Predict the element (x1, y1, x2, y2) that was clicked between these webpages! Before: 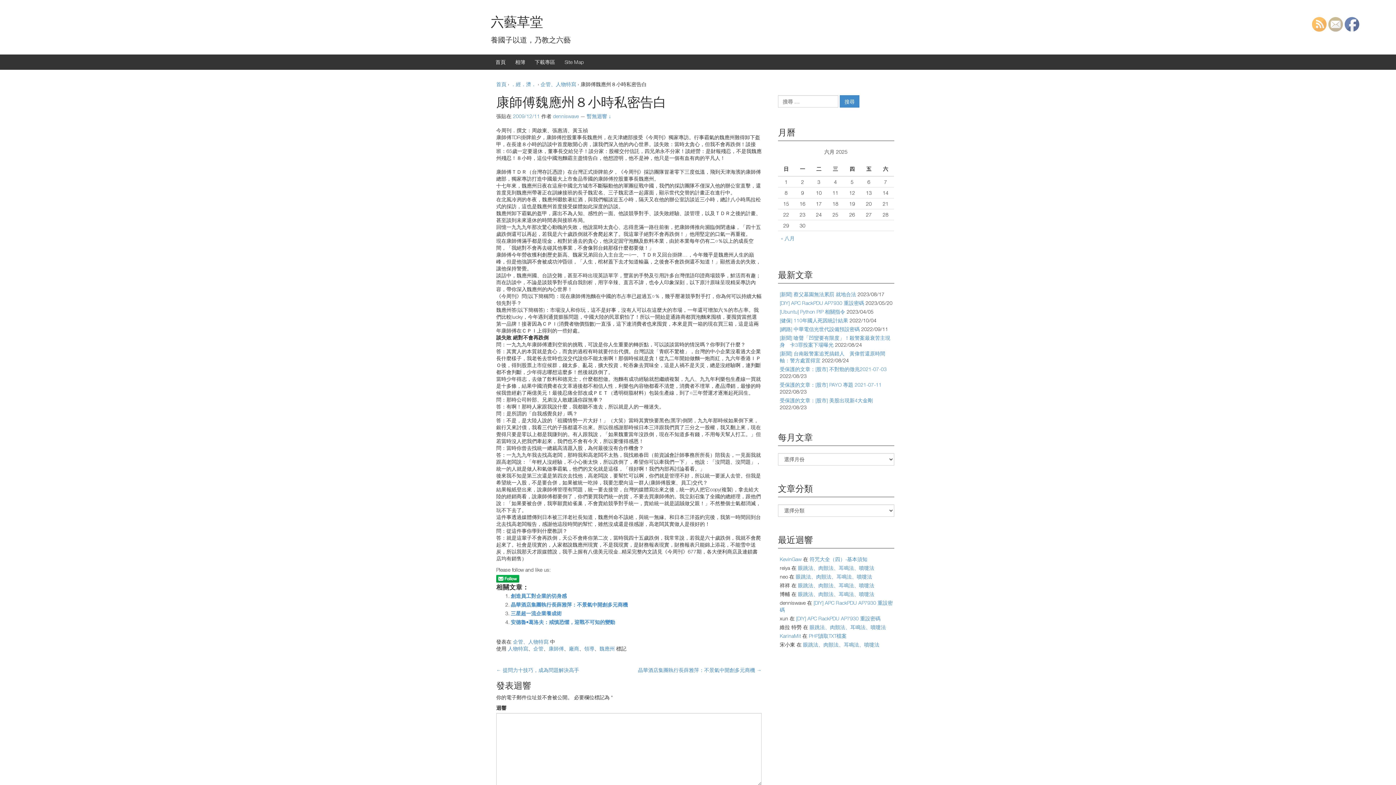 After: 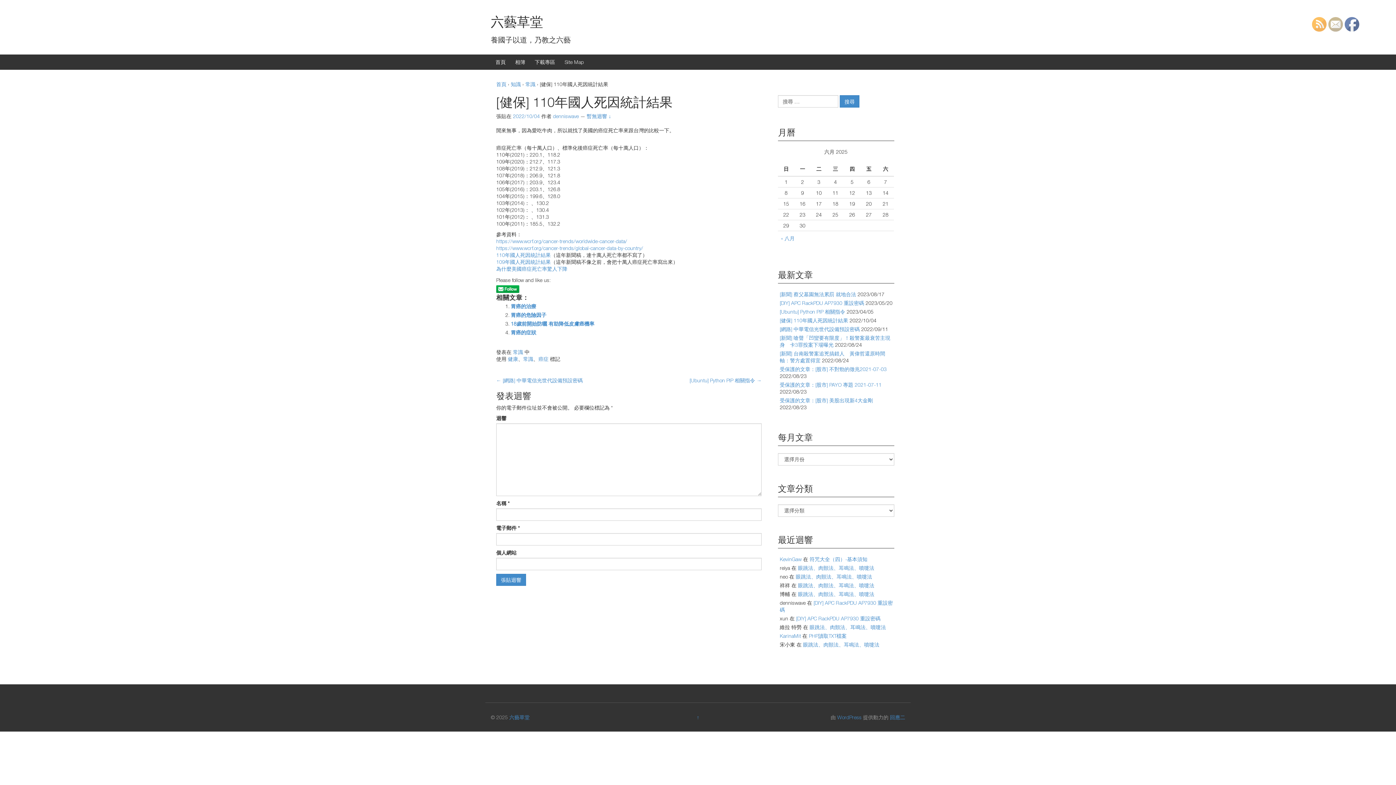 Action: bbox: (780, 317, 848, 323) label: [健保] 110年國人死因統計結果